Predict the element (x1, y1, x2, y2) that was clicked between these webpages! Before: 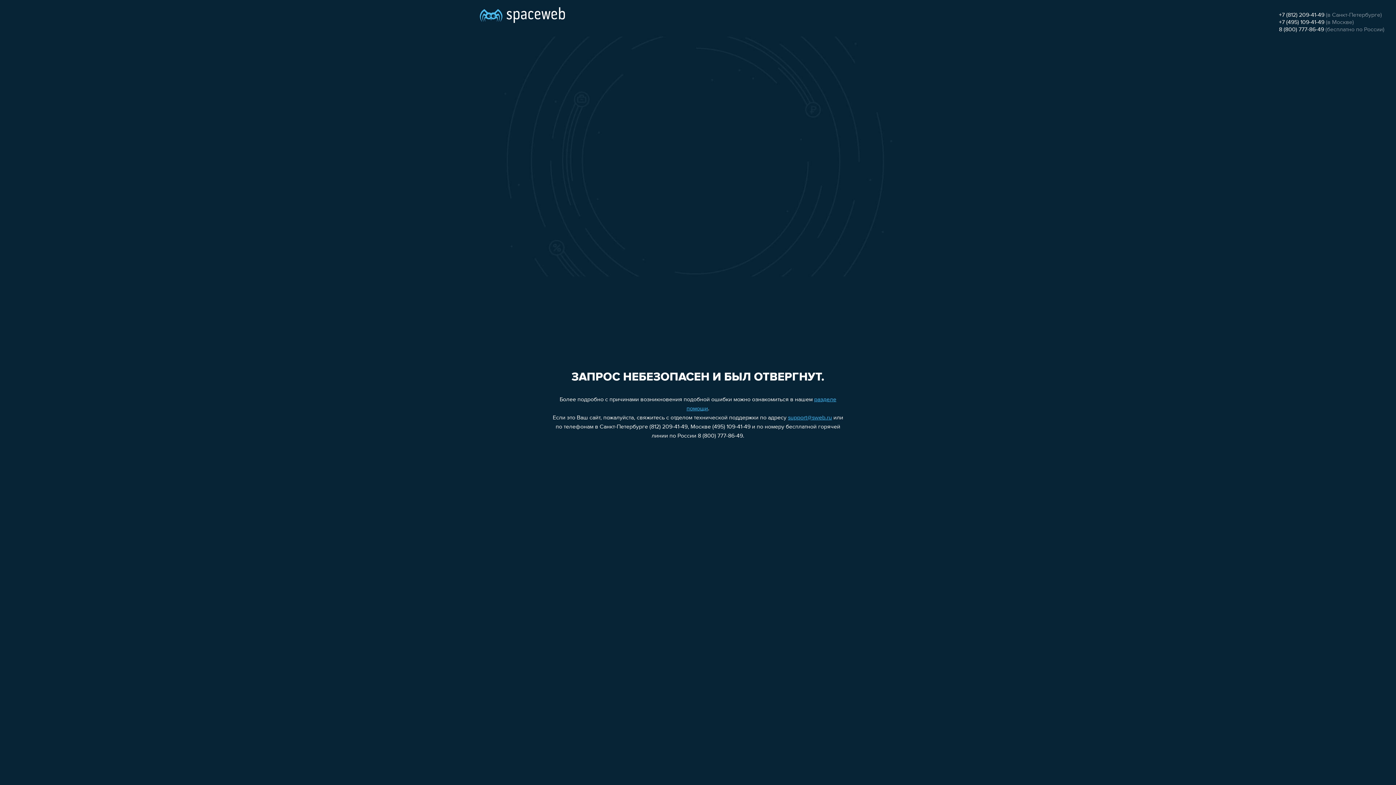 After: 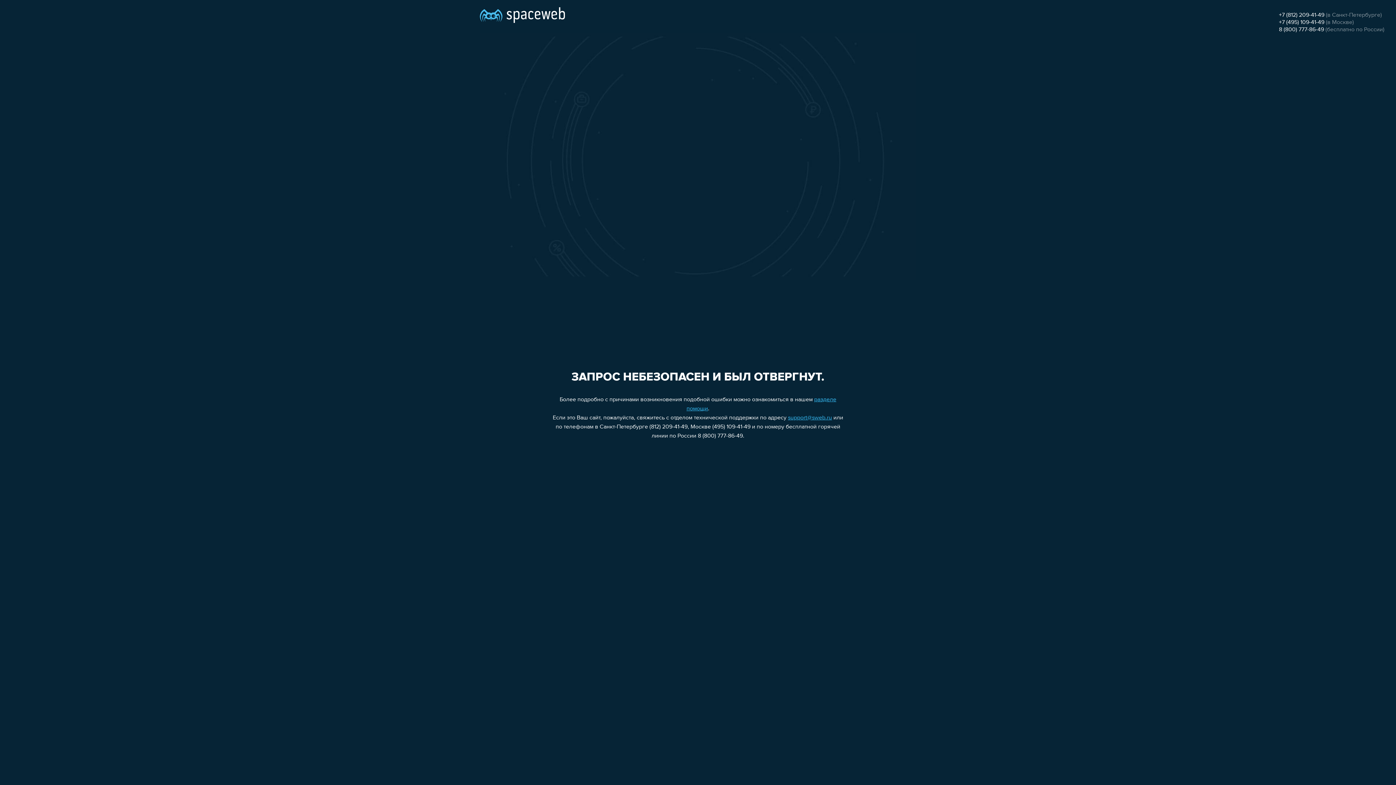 Action: label: support@sweb.ru bbox: (788, 415, 832, 421)